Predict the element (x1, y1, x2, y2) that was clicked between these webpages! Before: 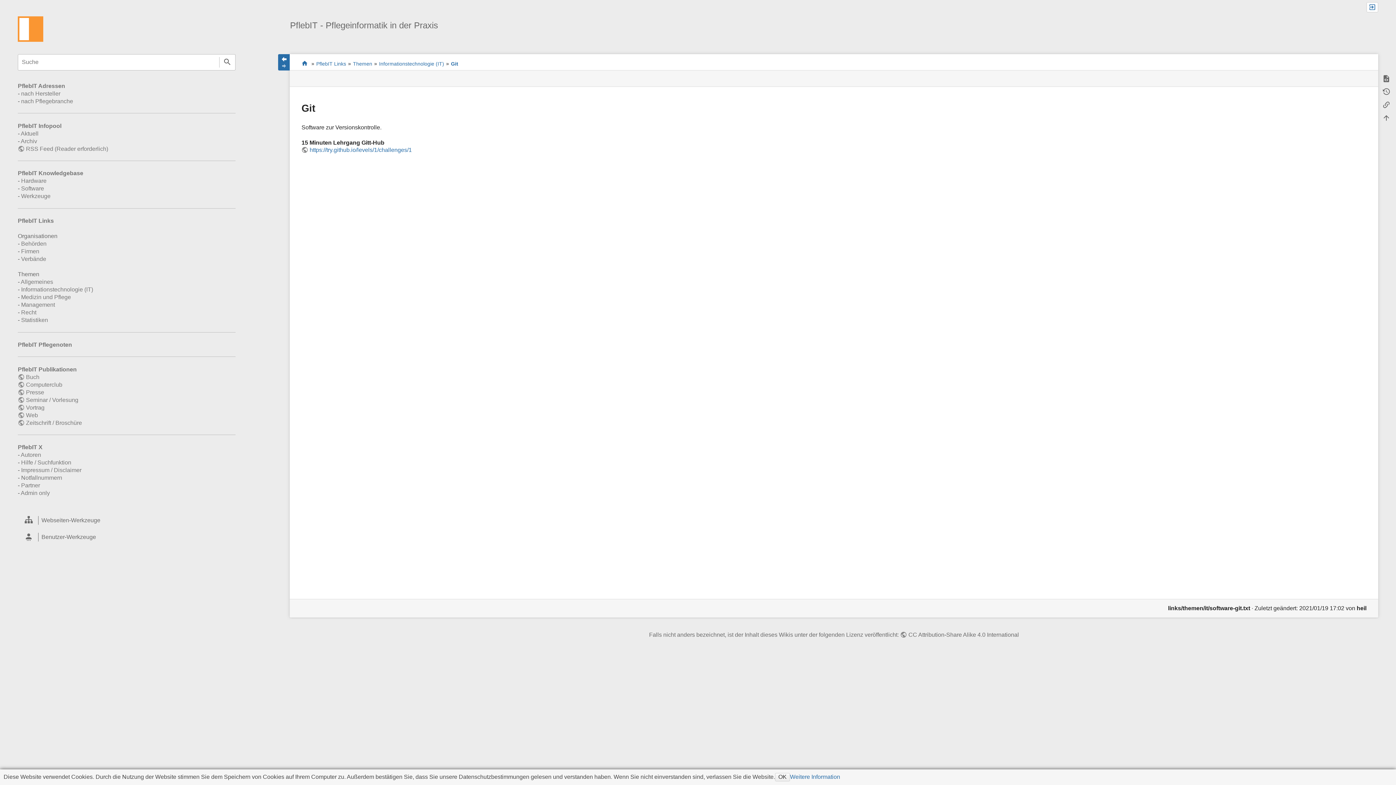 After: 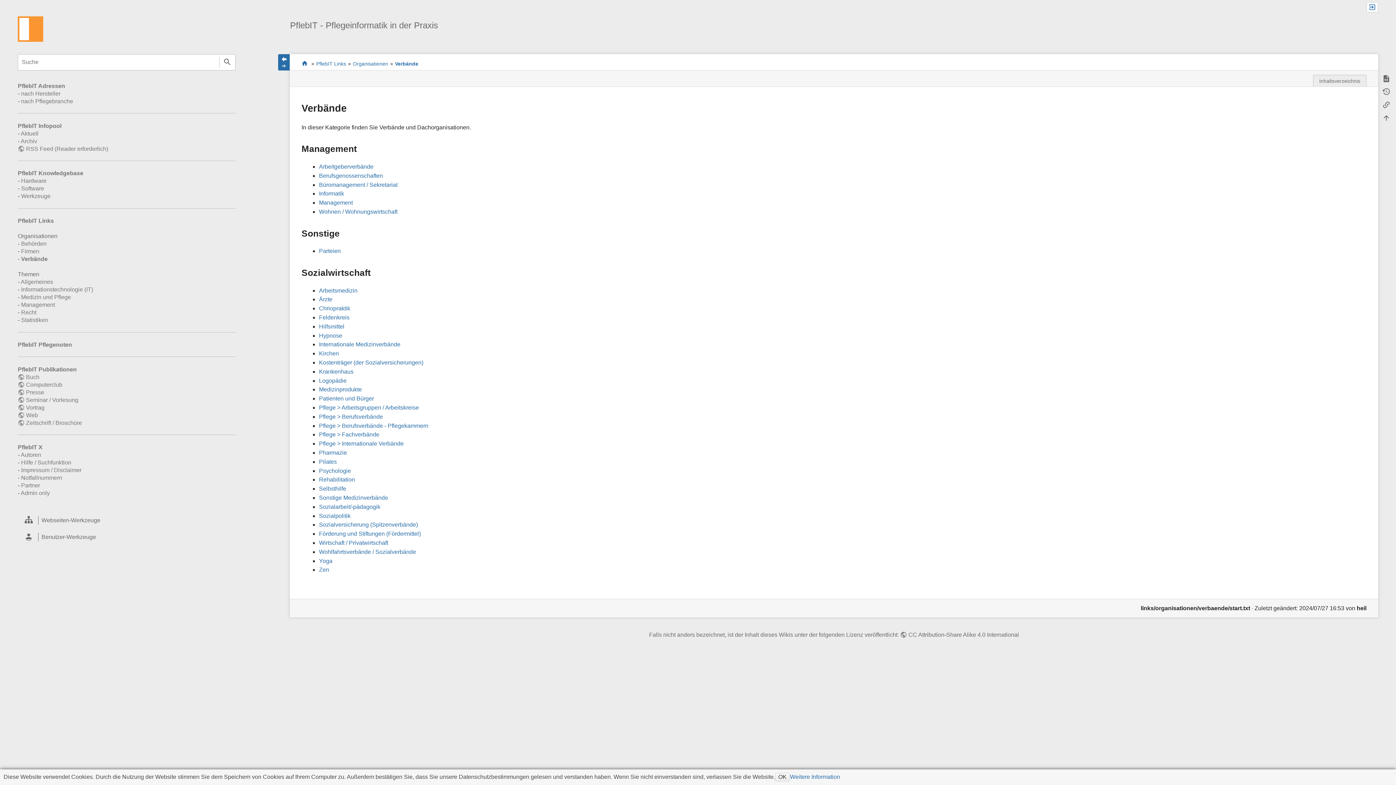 Action: label: Verbände bbox: (21, 256, 46, 262)